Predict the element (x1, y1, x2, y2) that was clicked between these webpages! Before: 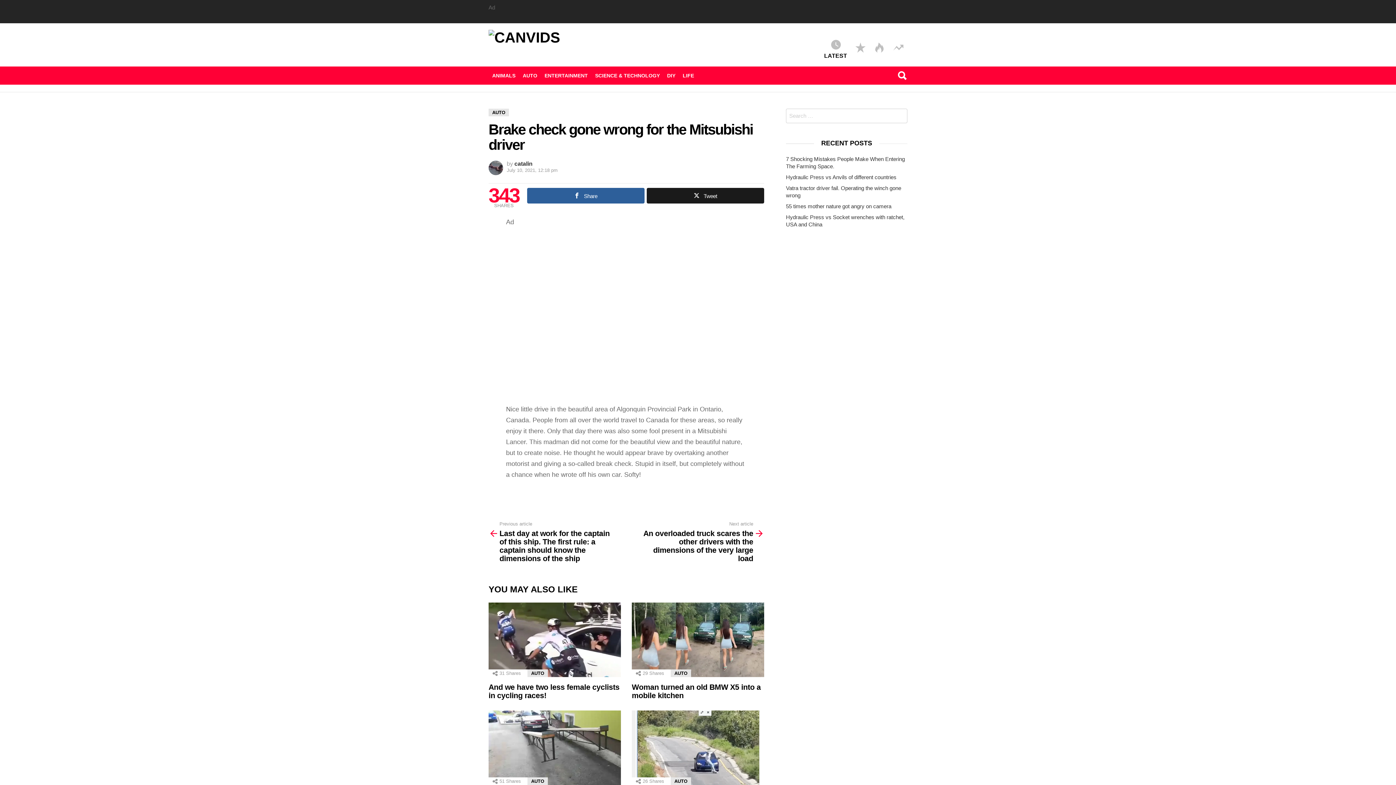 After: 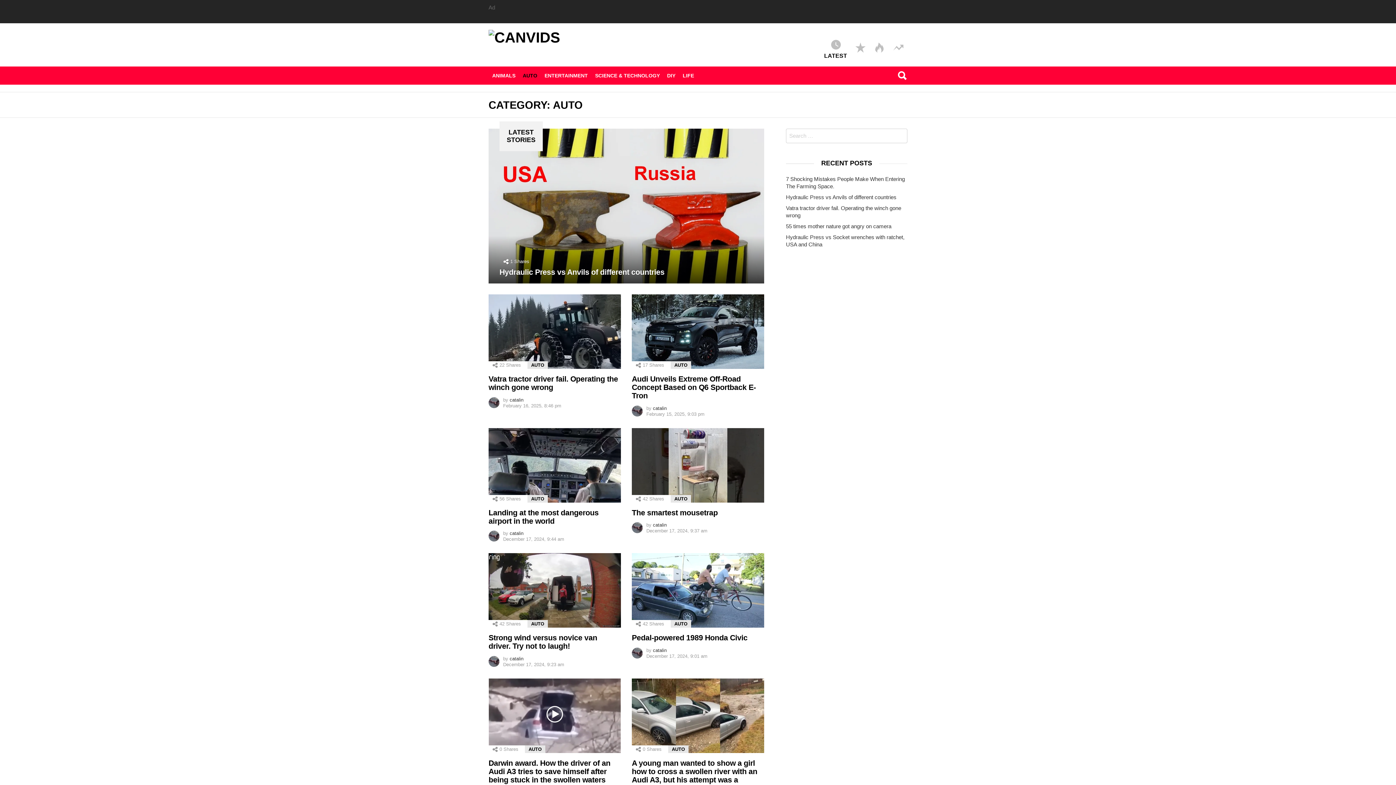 Action: bbox: (519, 66, 541, 84) label: AUTO